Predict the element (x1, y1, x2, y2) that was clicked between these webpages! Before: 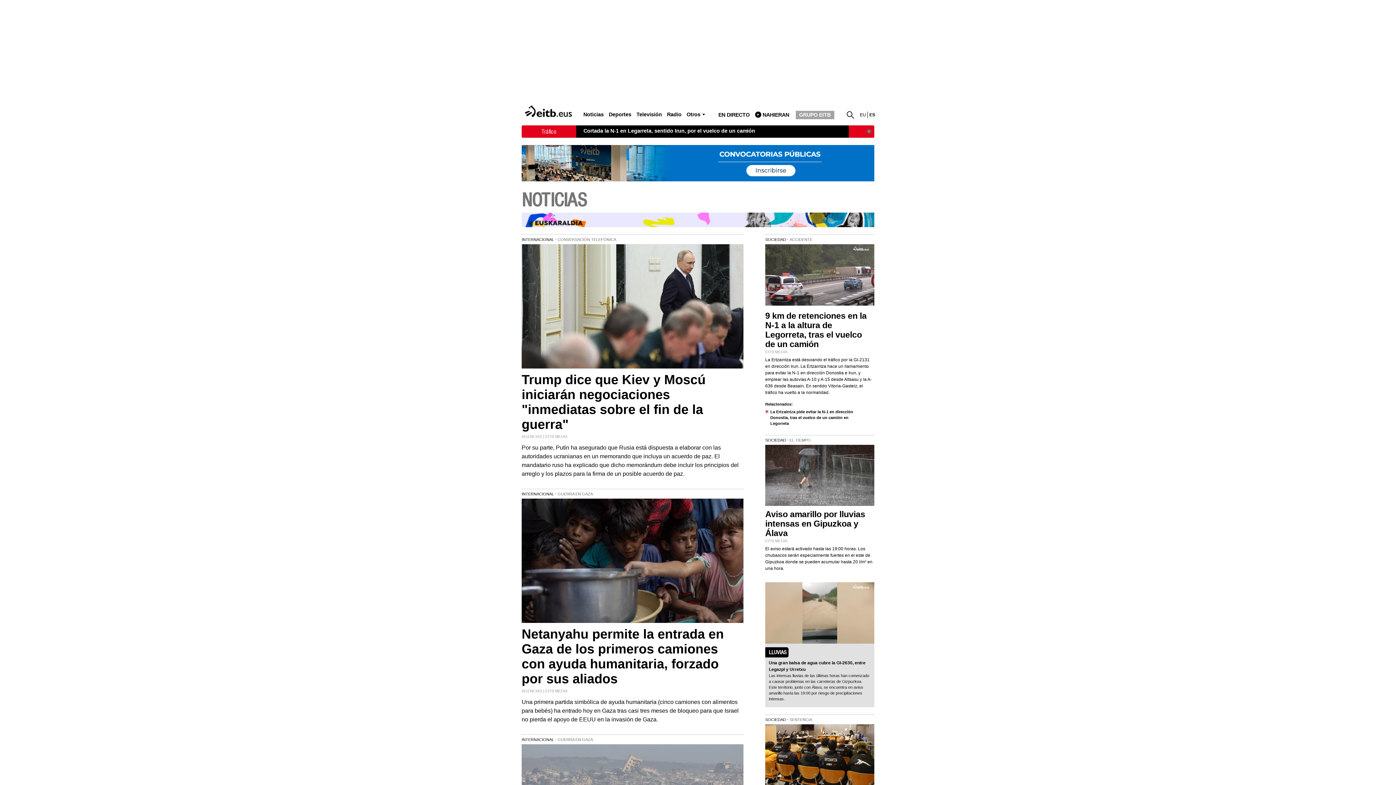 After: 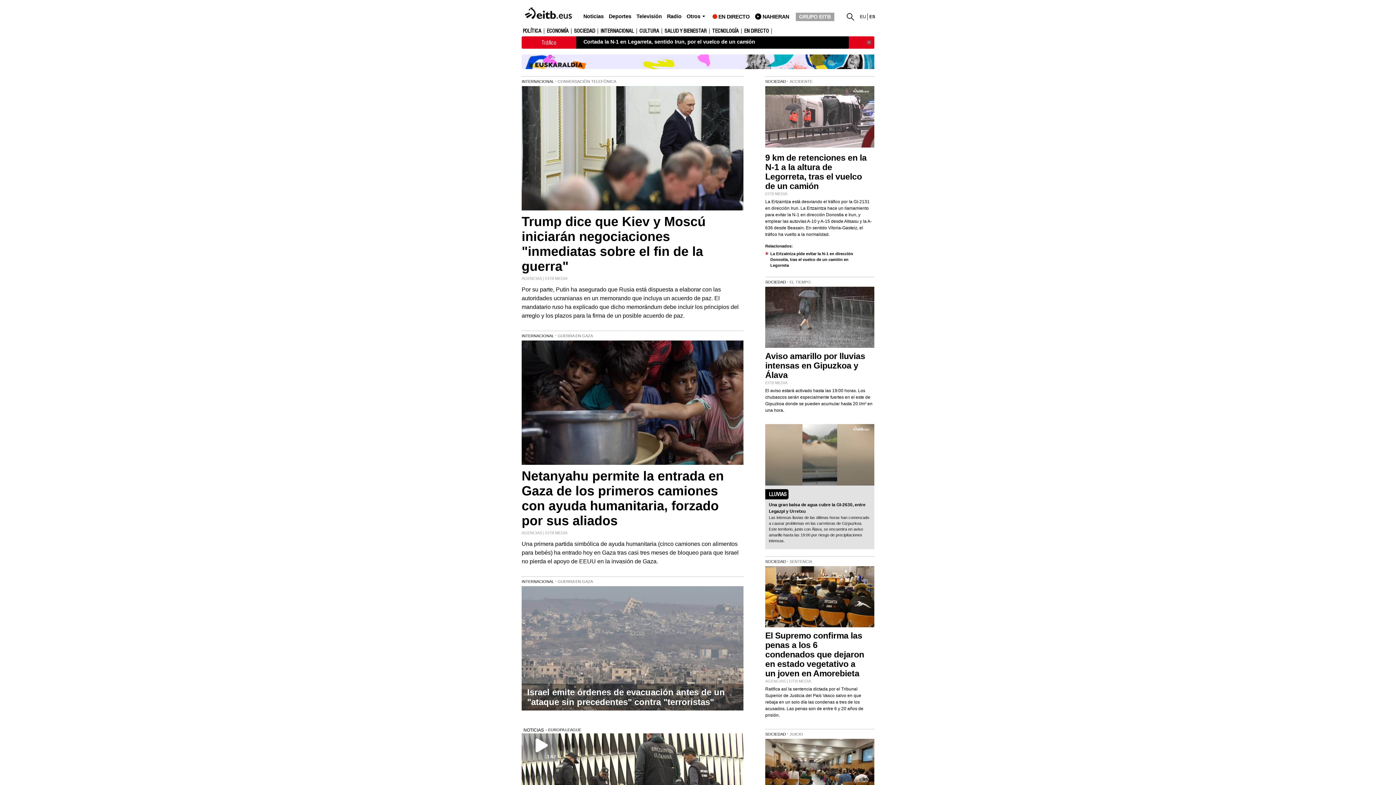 Action: bbox: (521, 176, 586, 199) label: NOTICIAS